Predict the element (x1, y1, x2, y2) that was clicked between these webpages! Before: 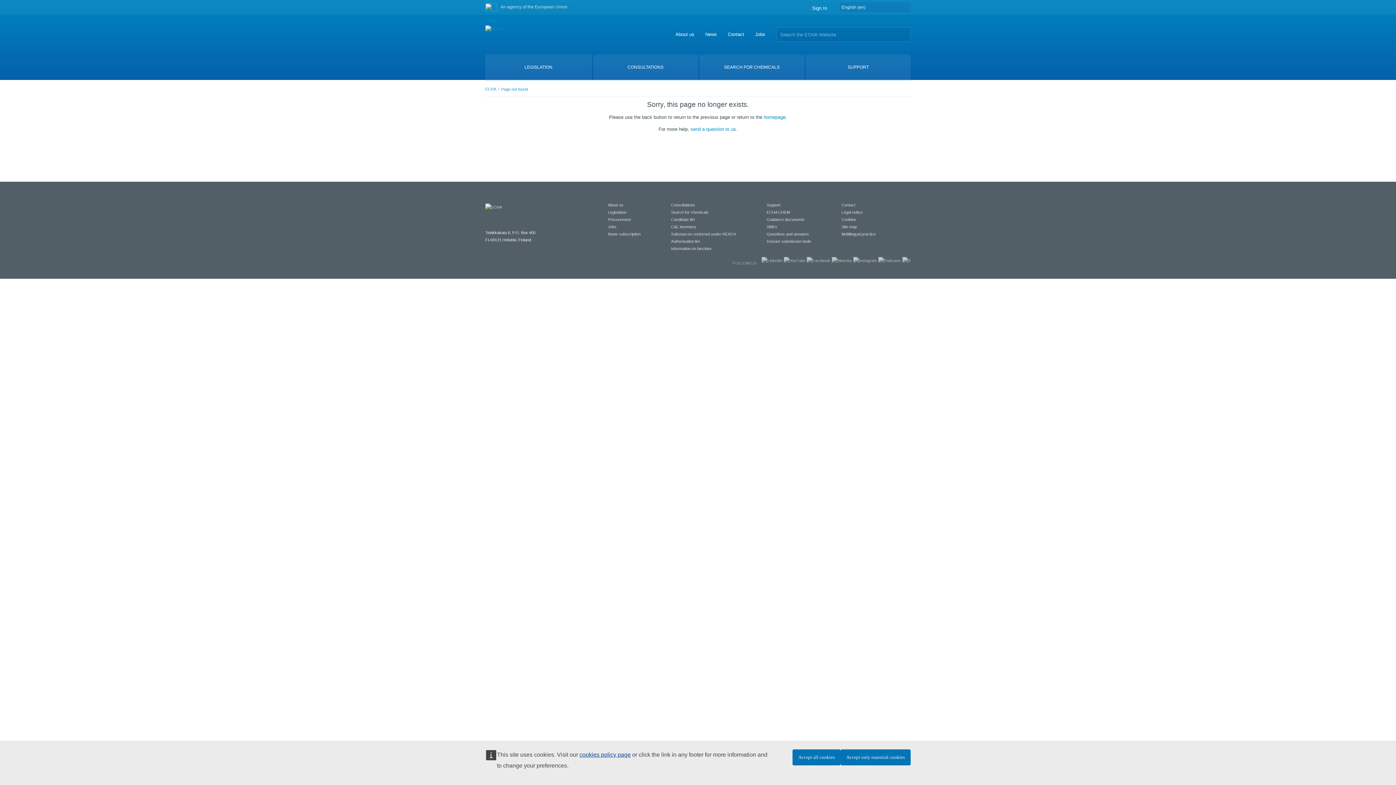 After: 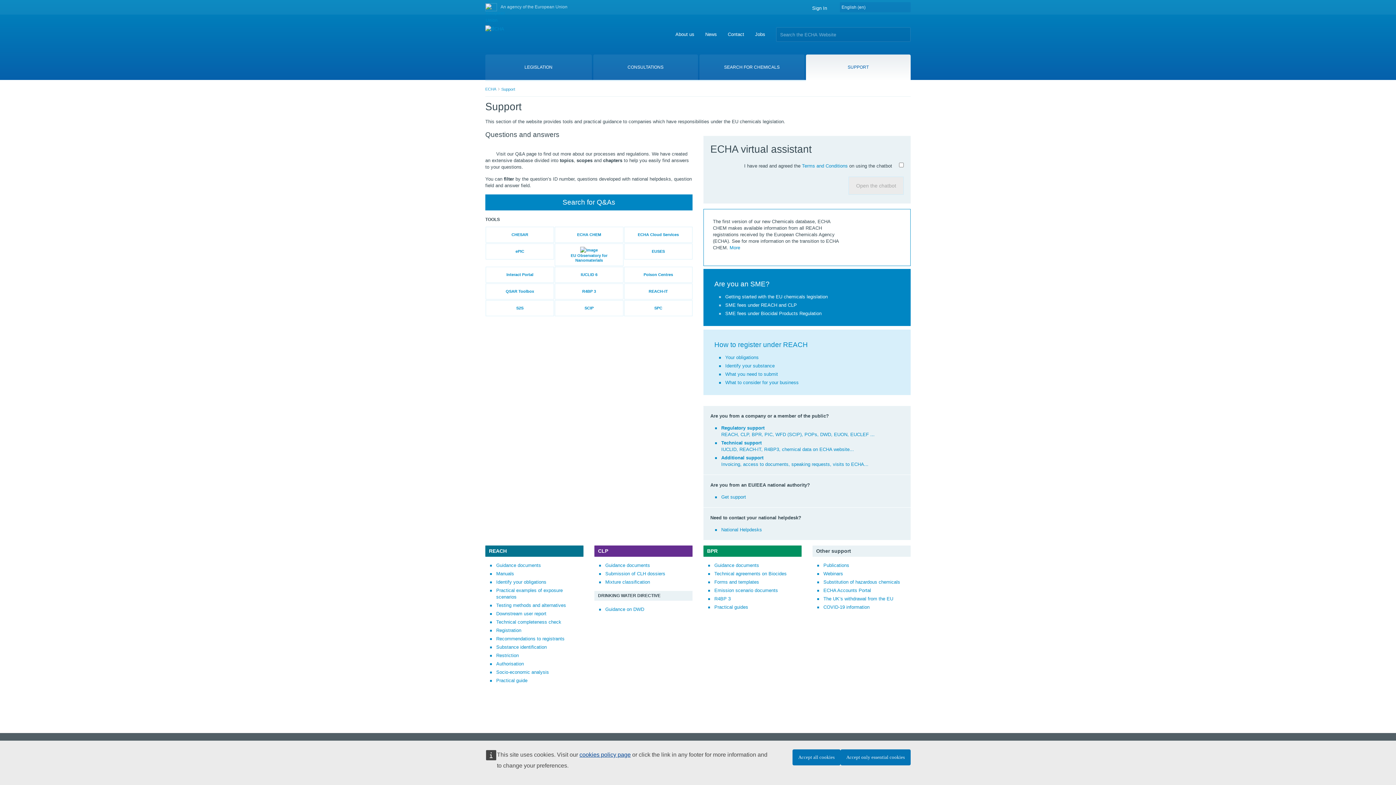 Action: bbox: (766, 202, 780, 207) label: Support